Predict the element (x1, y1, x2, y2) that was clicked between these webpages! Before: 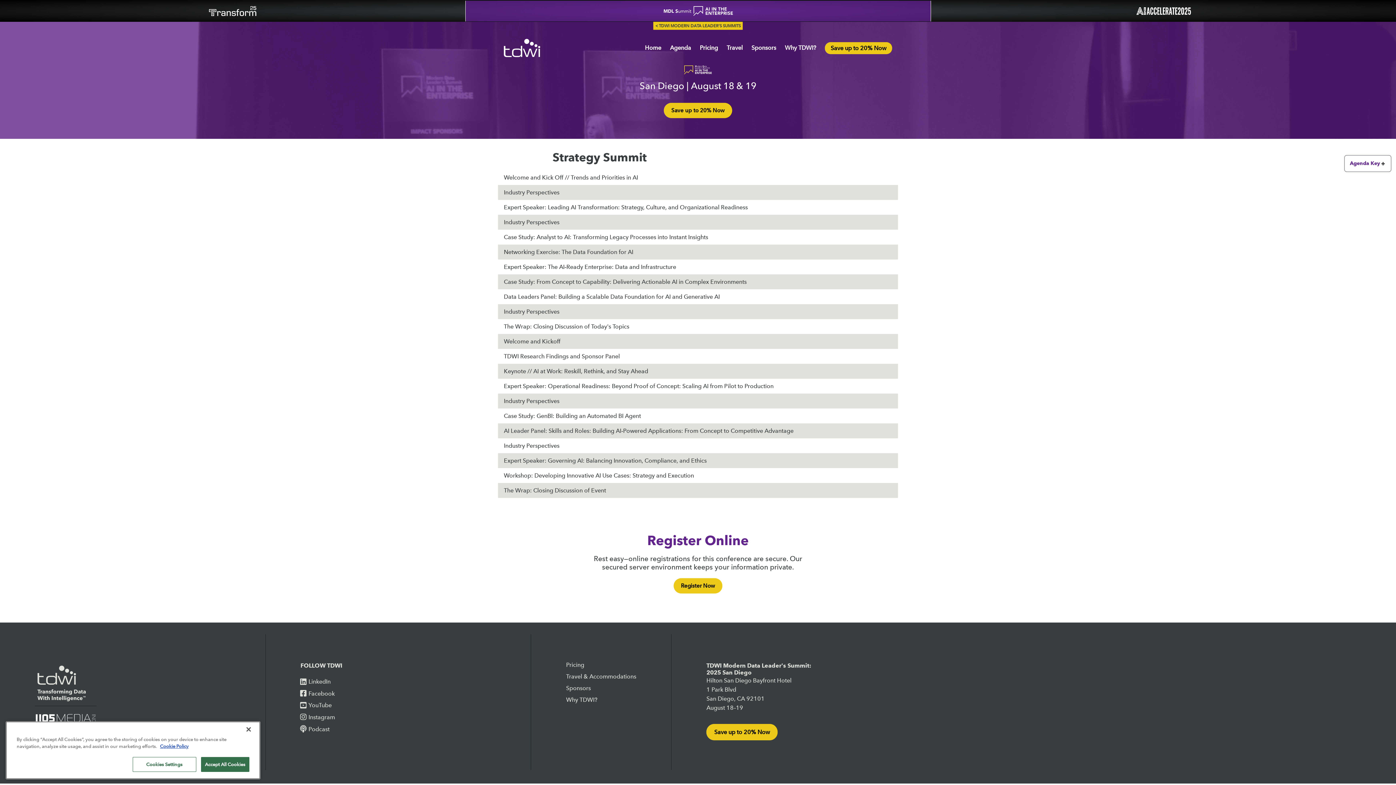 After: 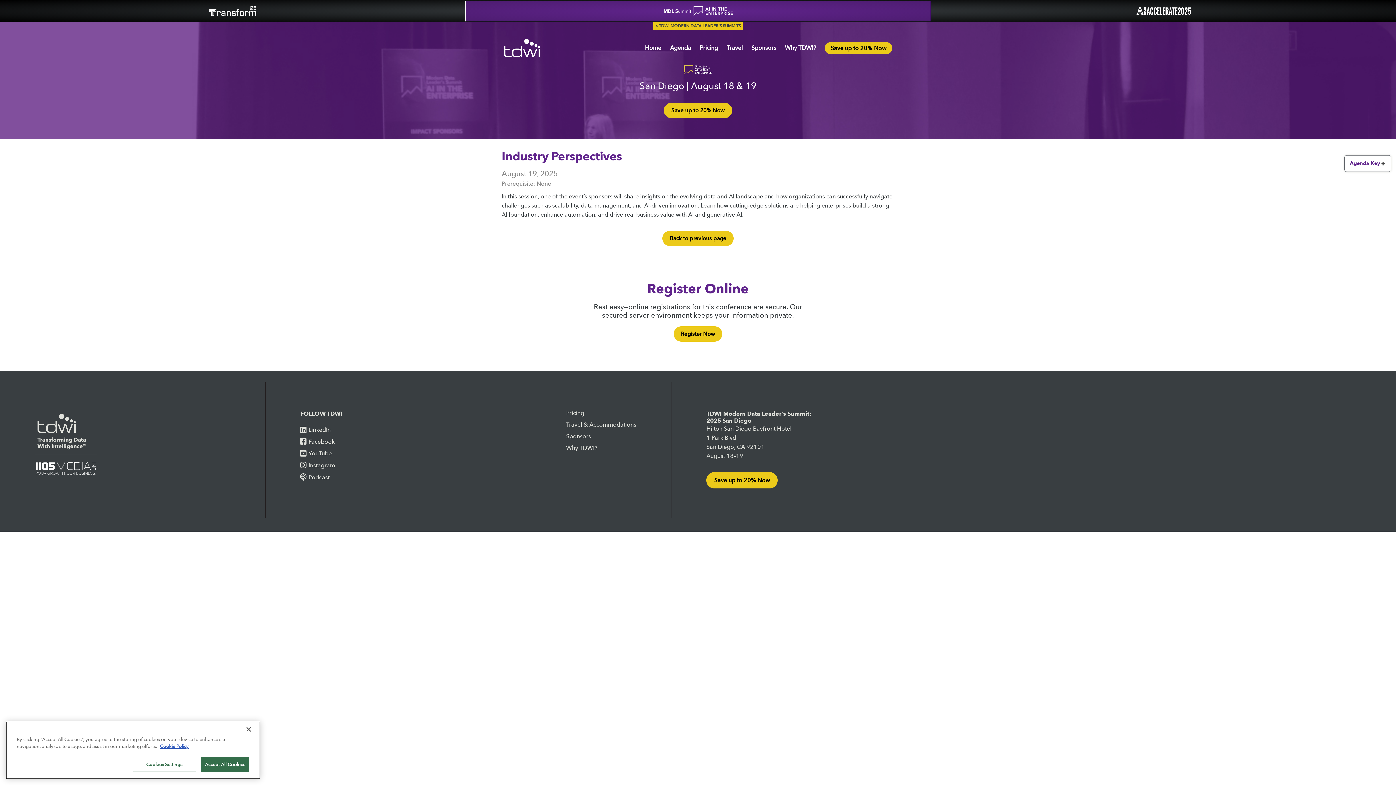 Action: label: Industry Perspectives bbox: (504, 442, 559, 449)